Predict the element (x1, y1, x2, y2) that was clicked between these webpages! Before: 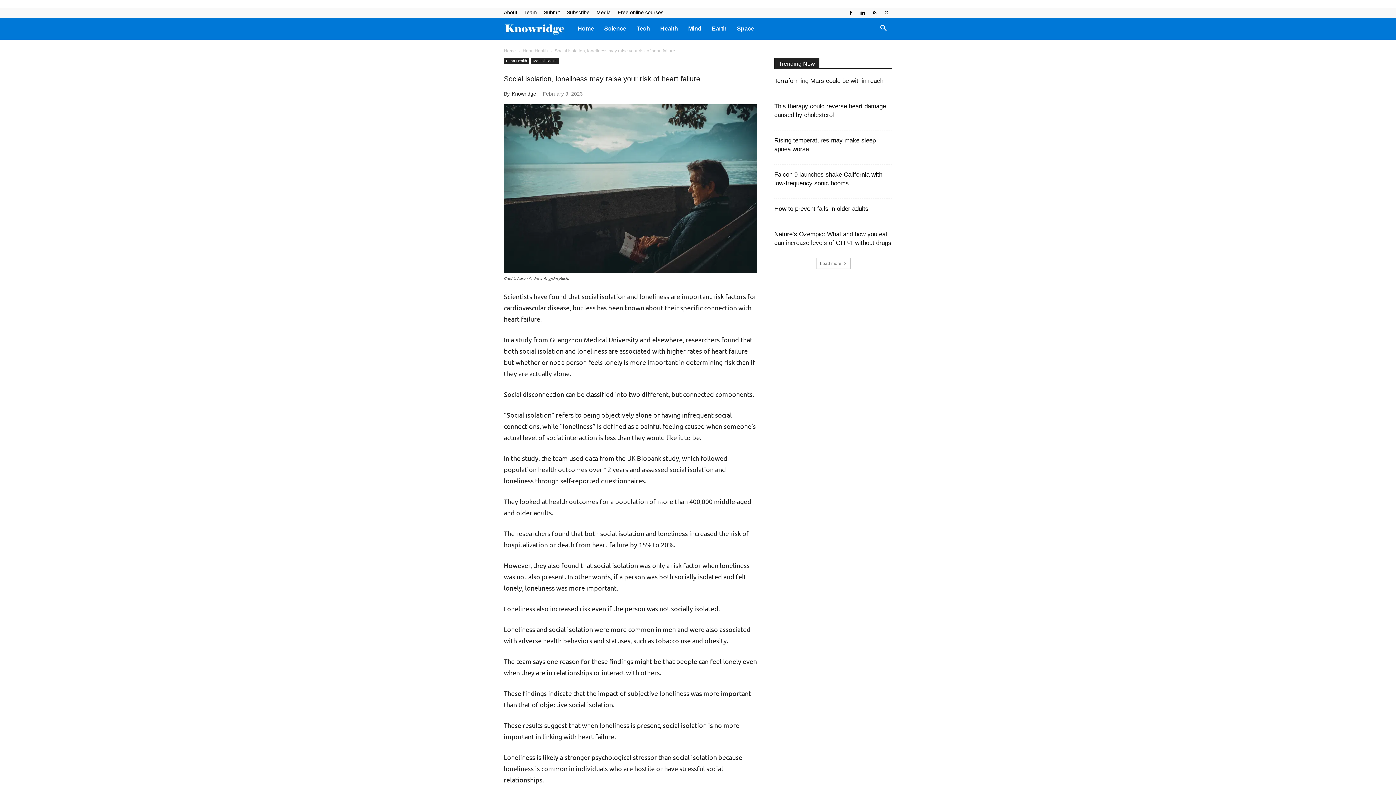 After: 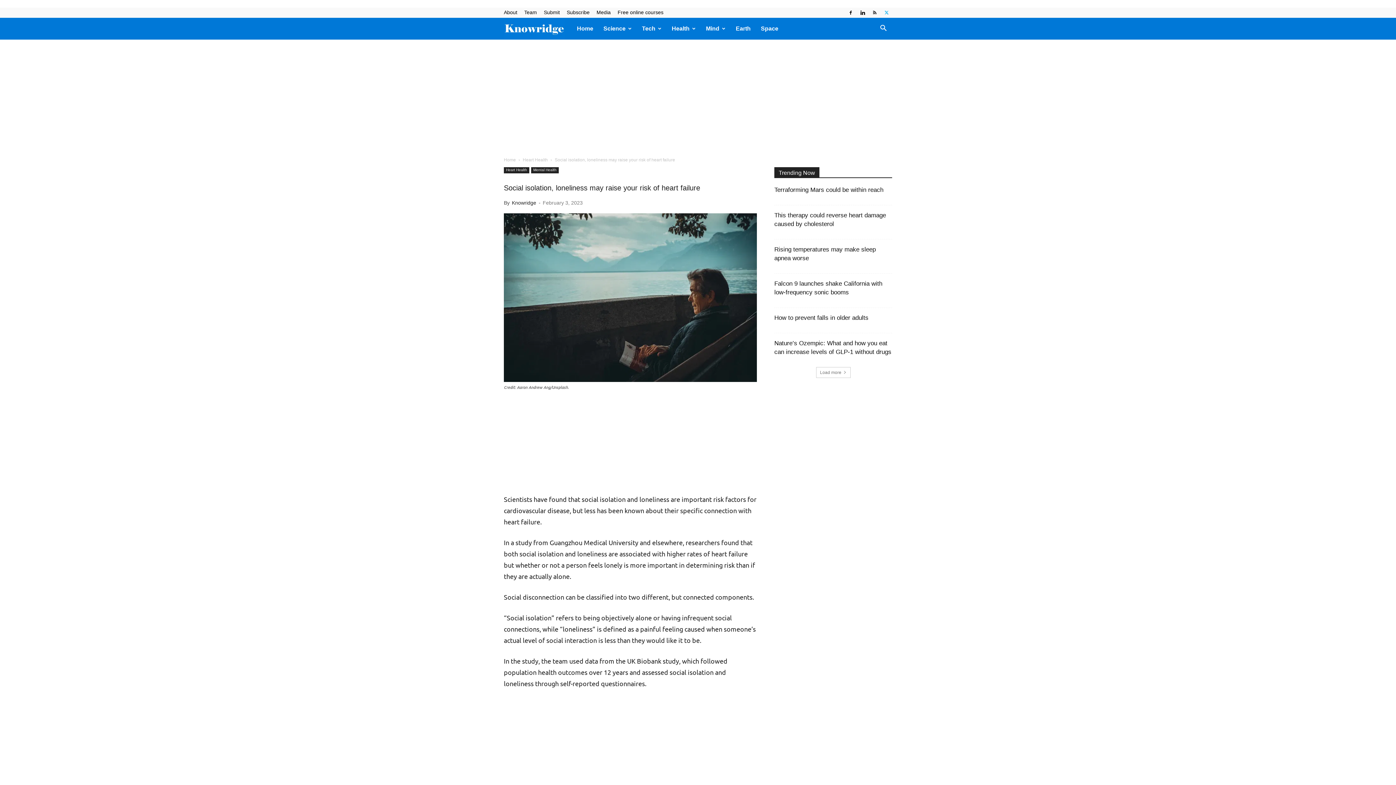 Action: bbox: (881, 7, 892, 17)